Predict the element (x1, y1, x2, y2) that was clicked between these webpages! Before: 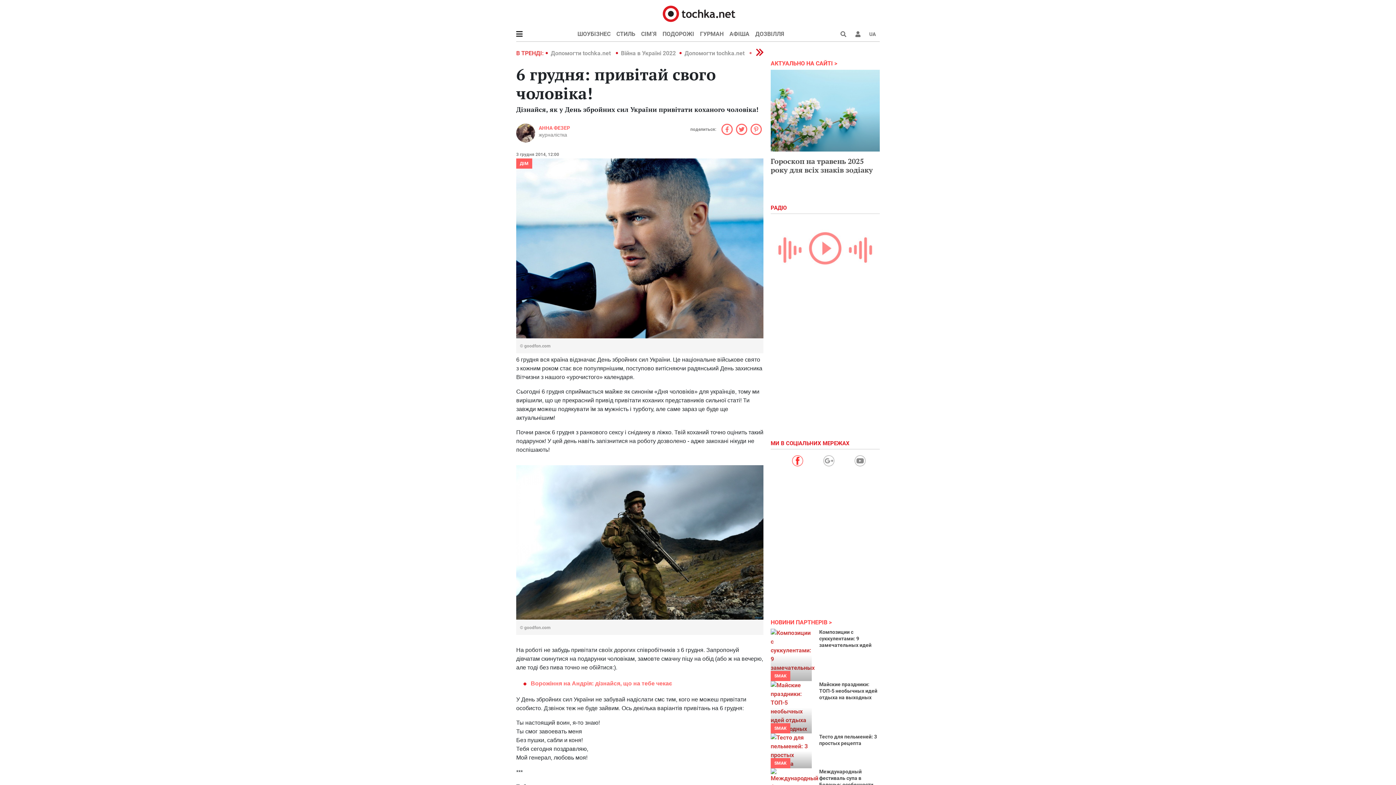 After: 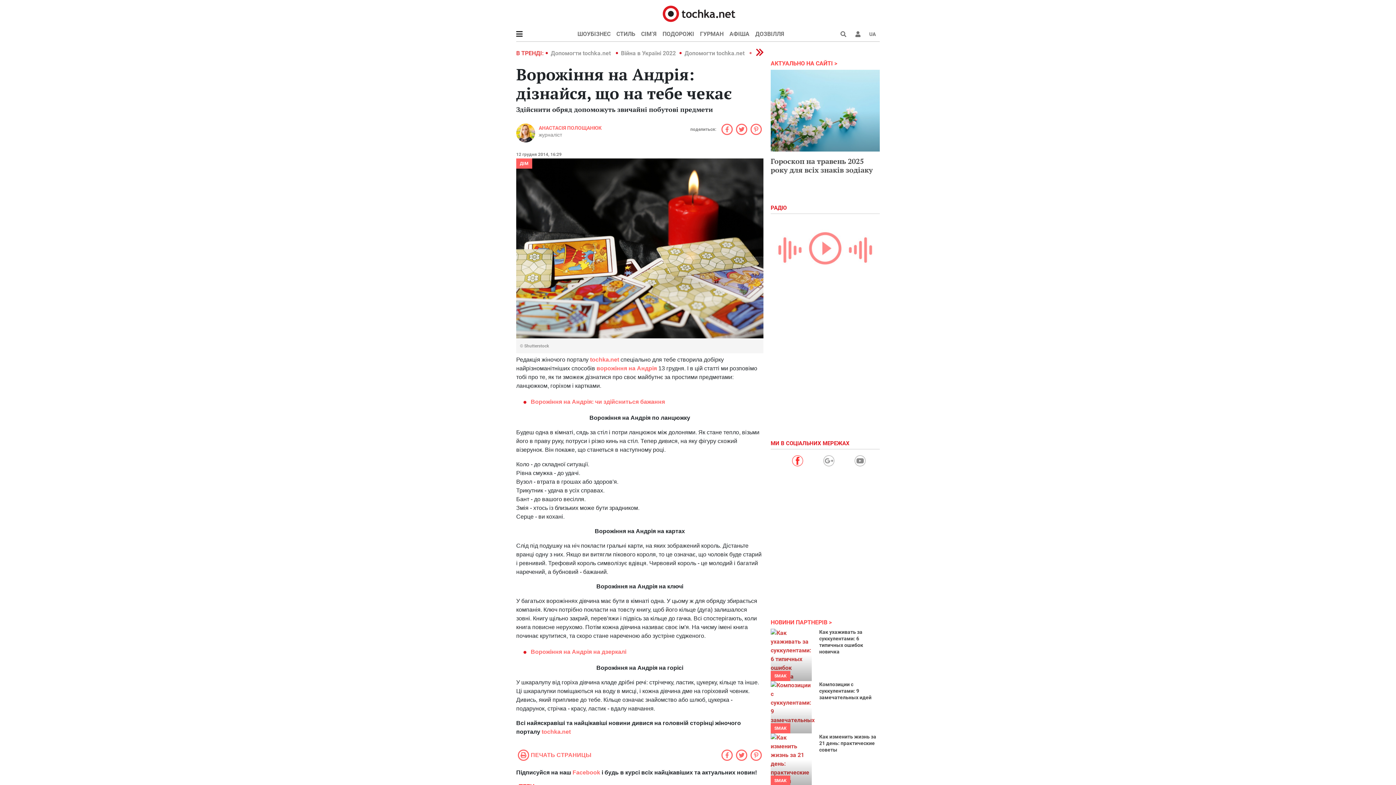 Action: bbox: (530, 680, 672, 687) label: Ворожіння на Андрія: дізнайся, що на тебе чекає